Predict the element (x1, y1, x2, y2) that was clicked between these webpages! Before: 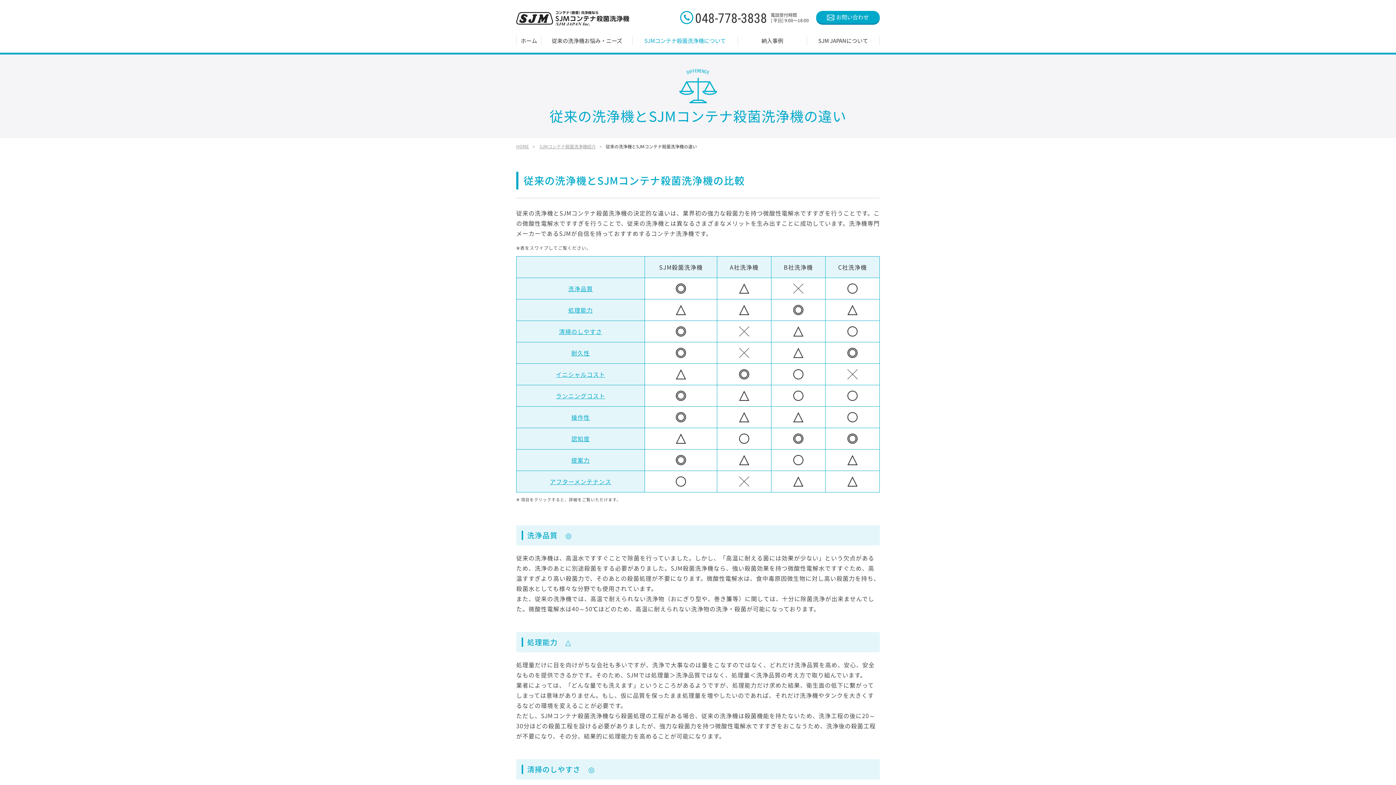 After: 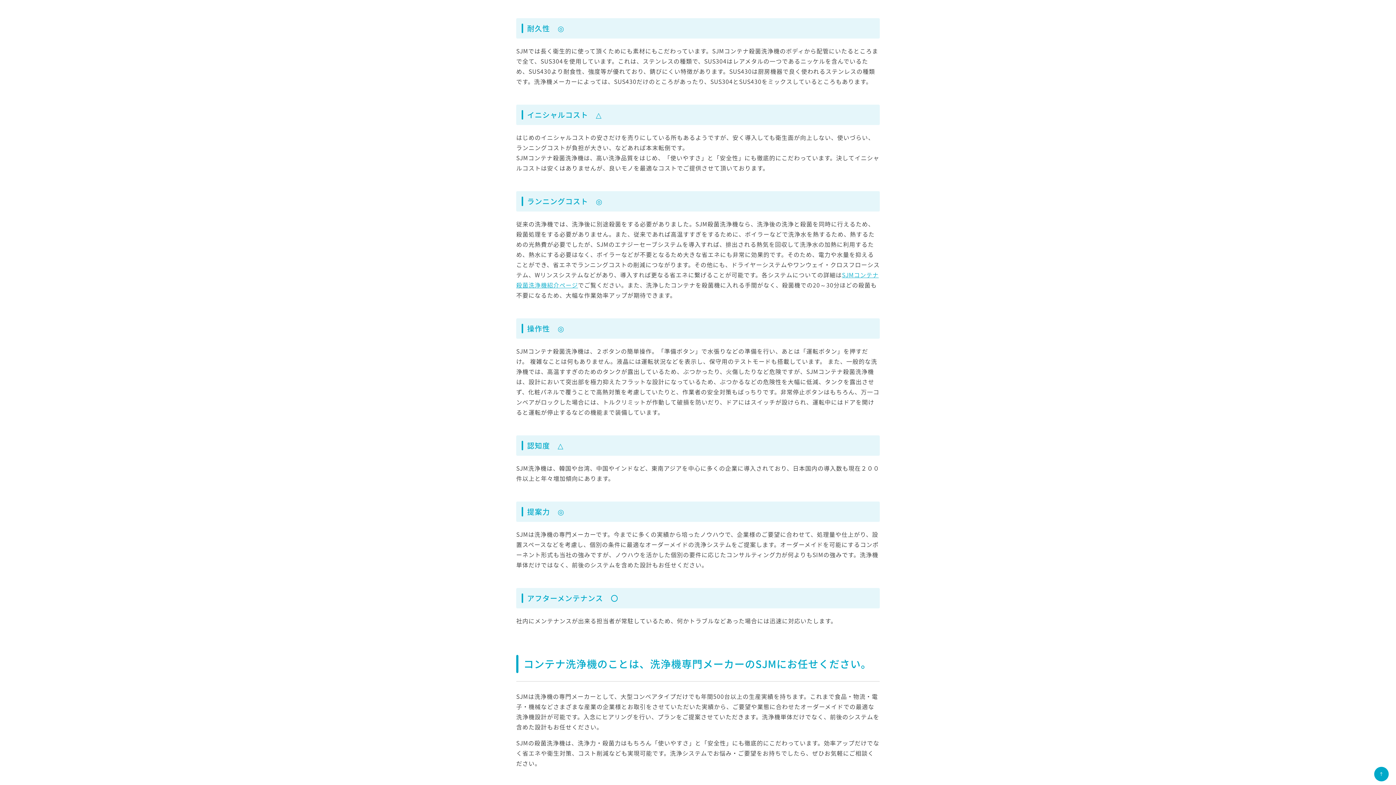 Action: bbox: (571, 348, 590, 357) label: 耐久性